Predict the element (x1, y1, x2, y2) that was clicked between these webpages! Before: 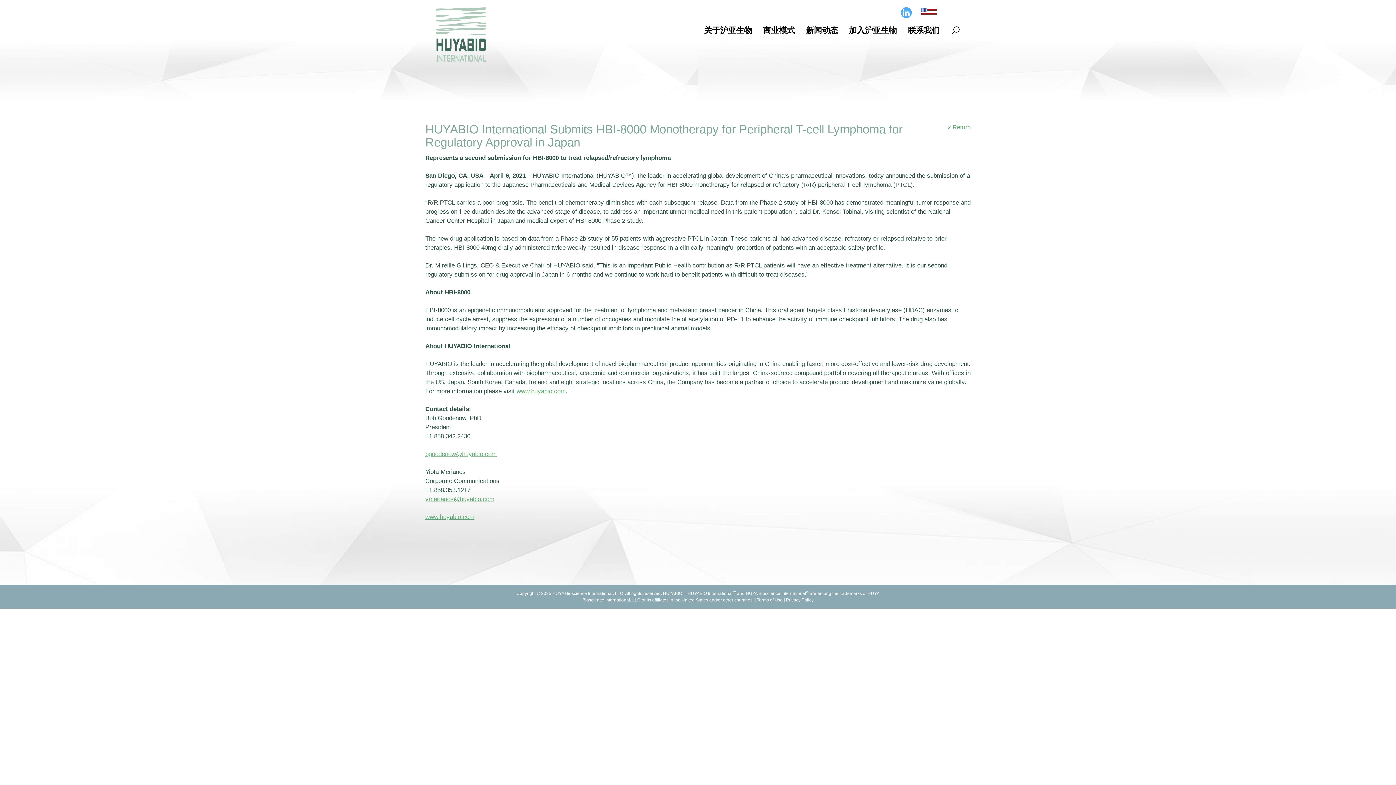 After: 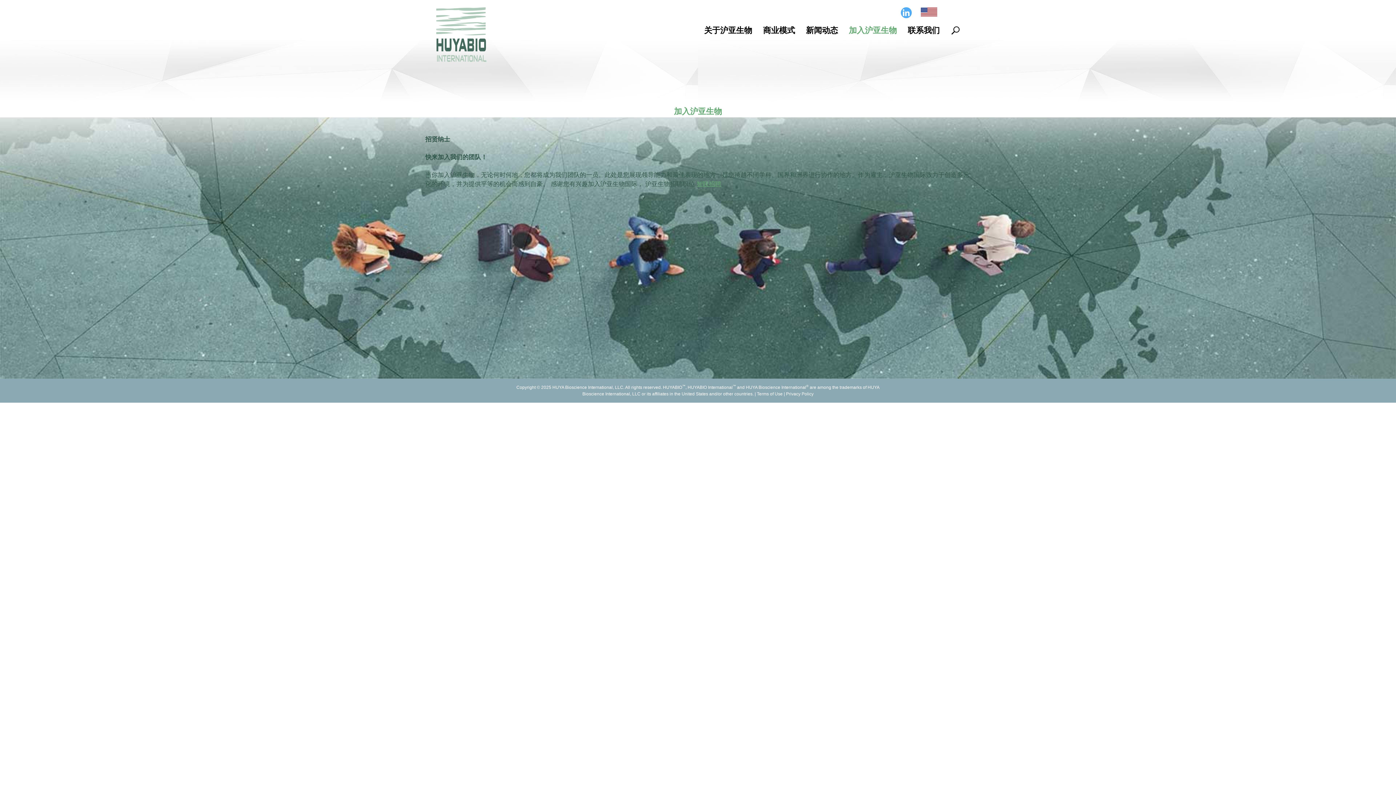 Action: bbox: (844, 21, 901, 39) label: 加入沪亚生物